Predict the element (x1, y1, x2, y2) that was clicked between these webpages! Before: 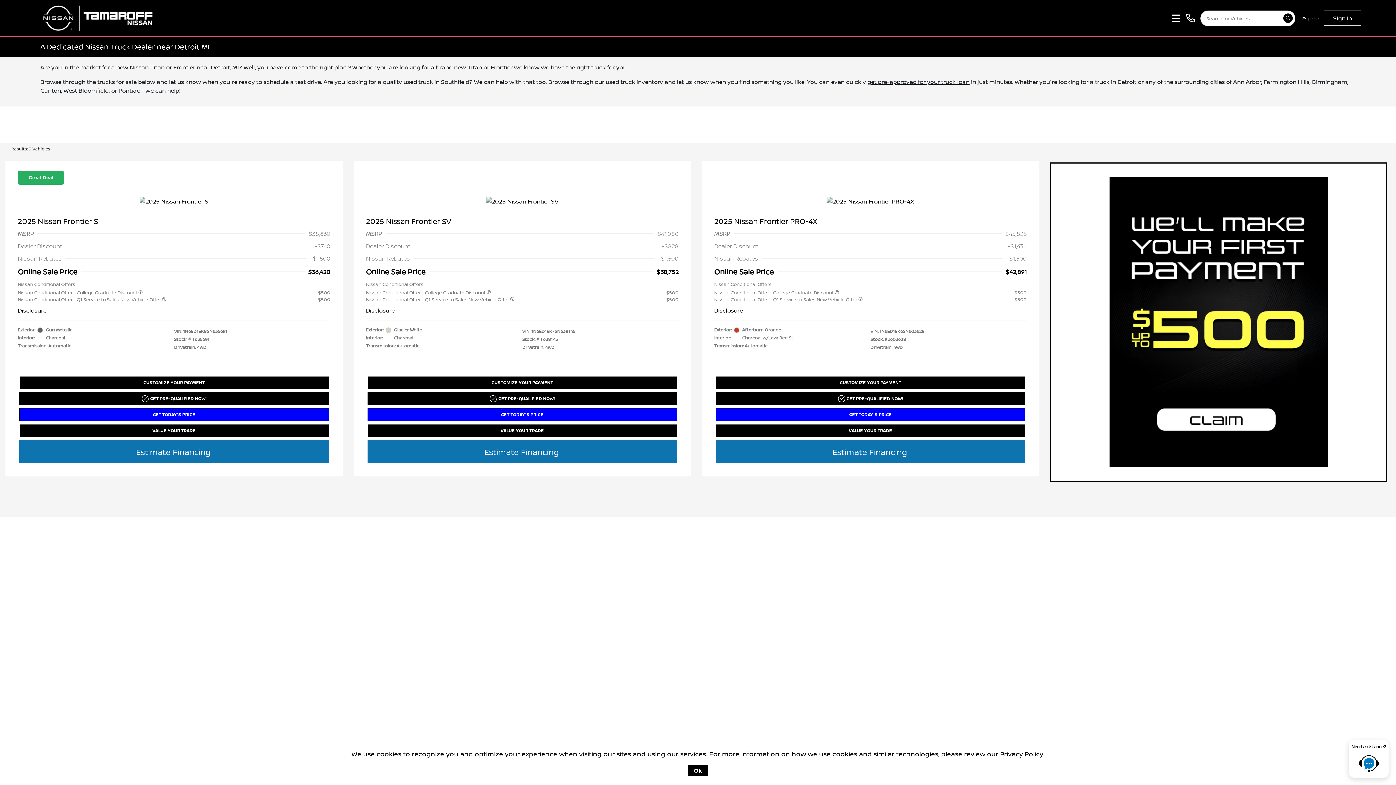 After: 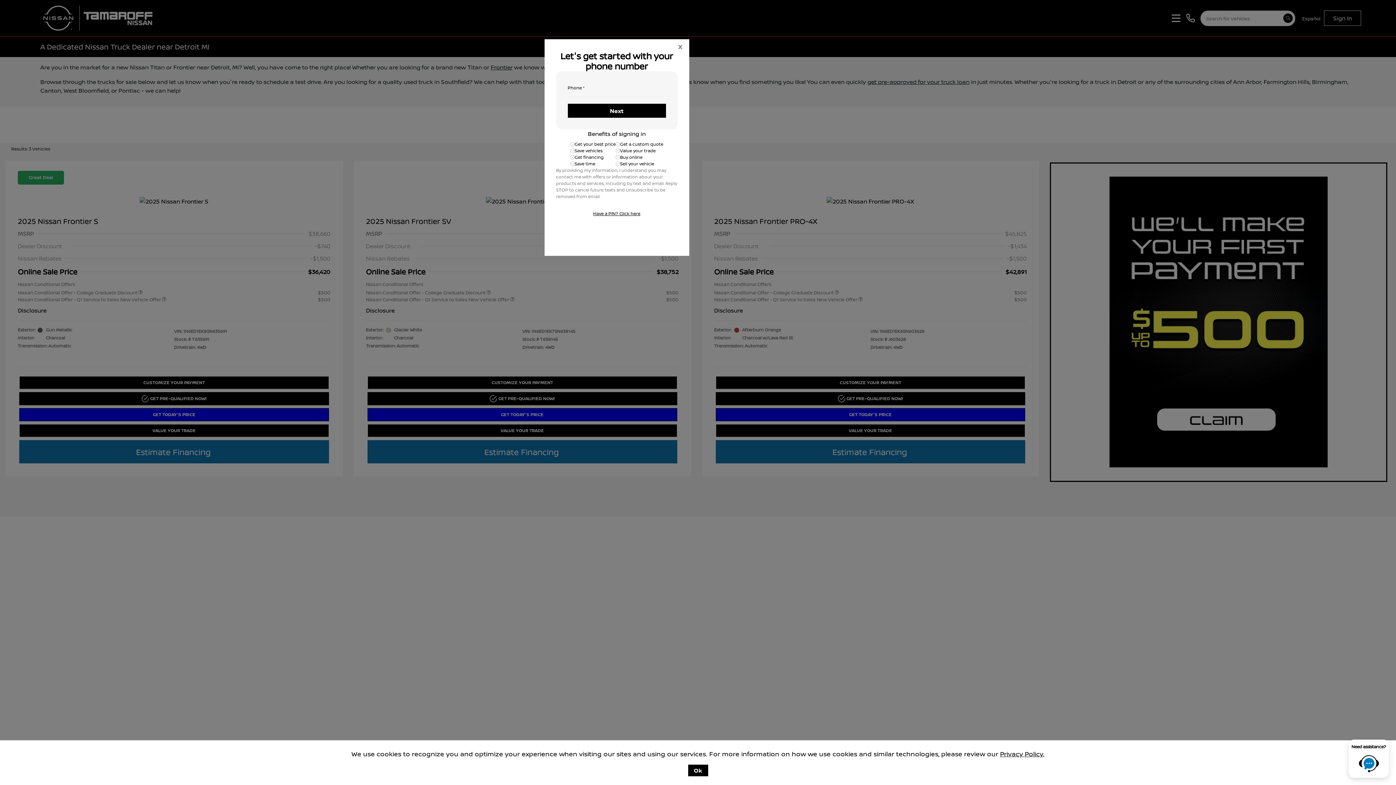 Action: label: Sign In bbox: (1324, 10, 1361, 25)